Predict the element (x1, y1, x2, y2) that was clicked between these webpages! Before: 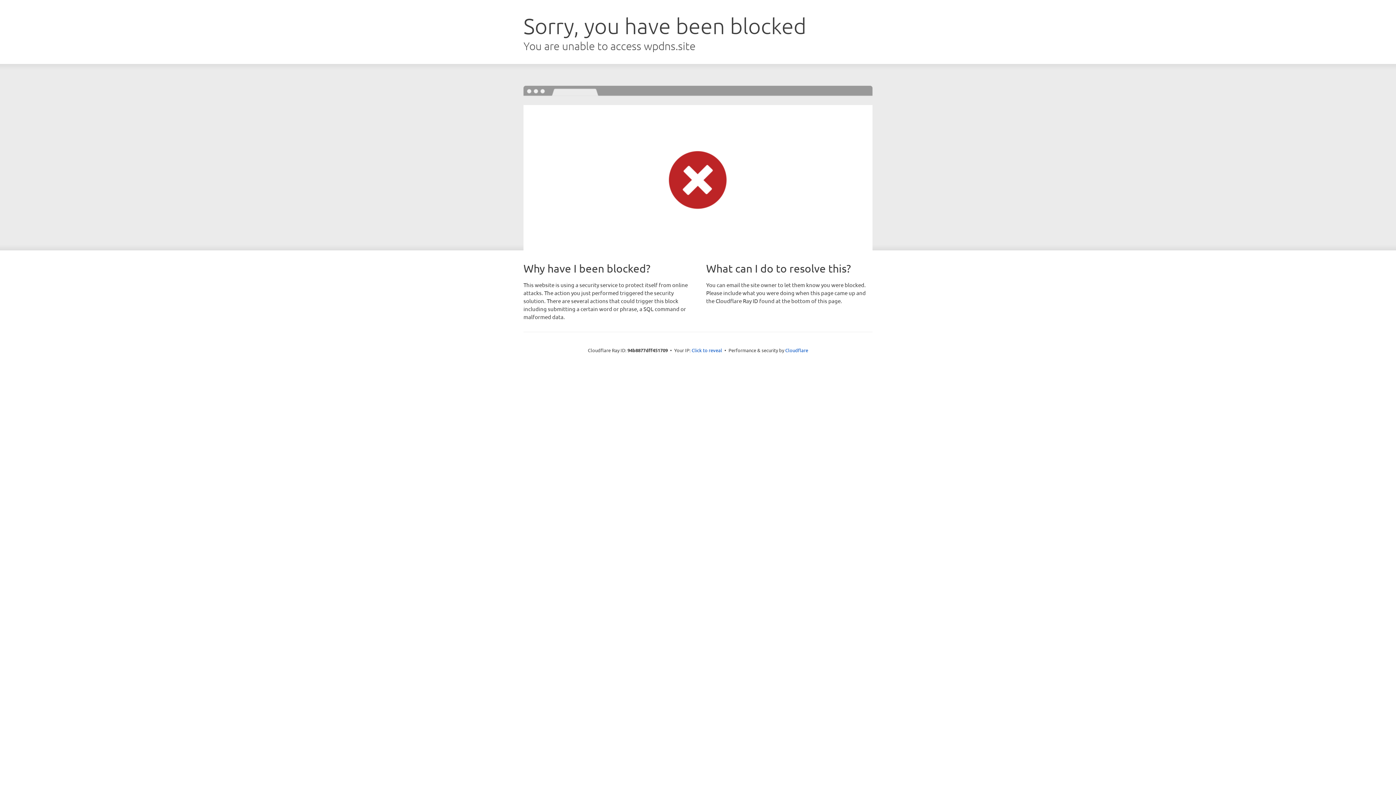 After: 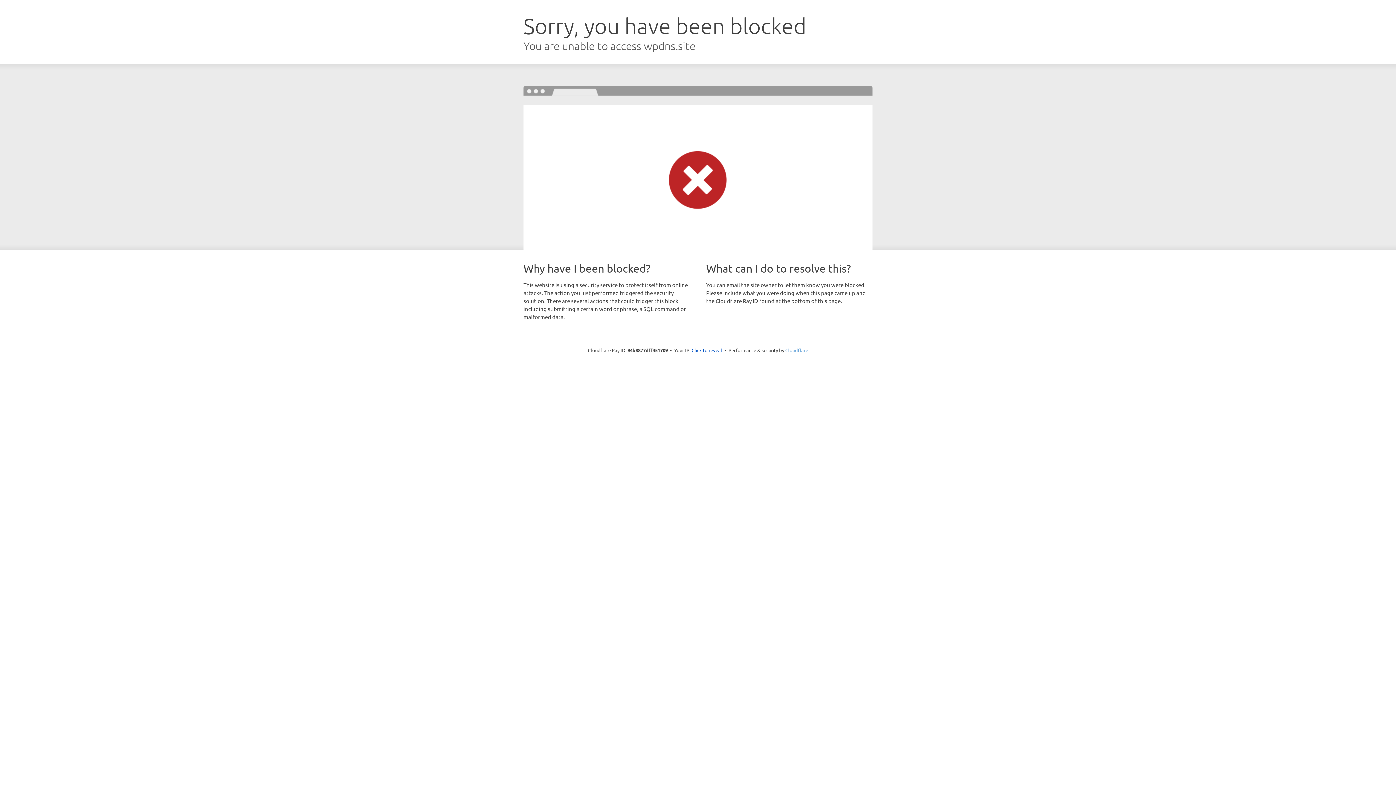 Action: bbox: (785, 347, 808, 353) label: Cloudflare